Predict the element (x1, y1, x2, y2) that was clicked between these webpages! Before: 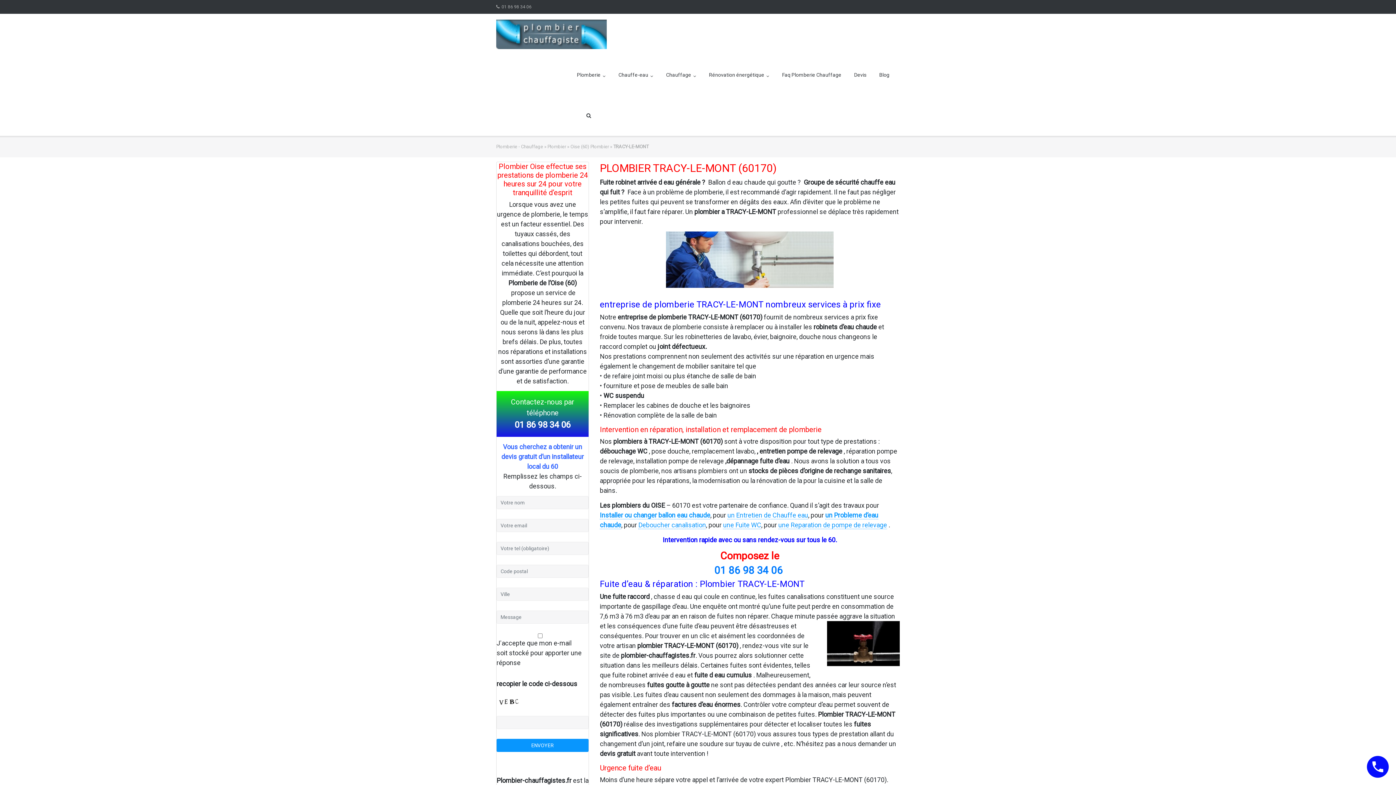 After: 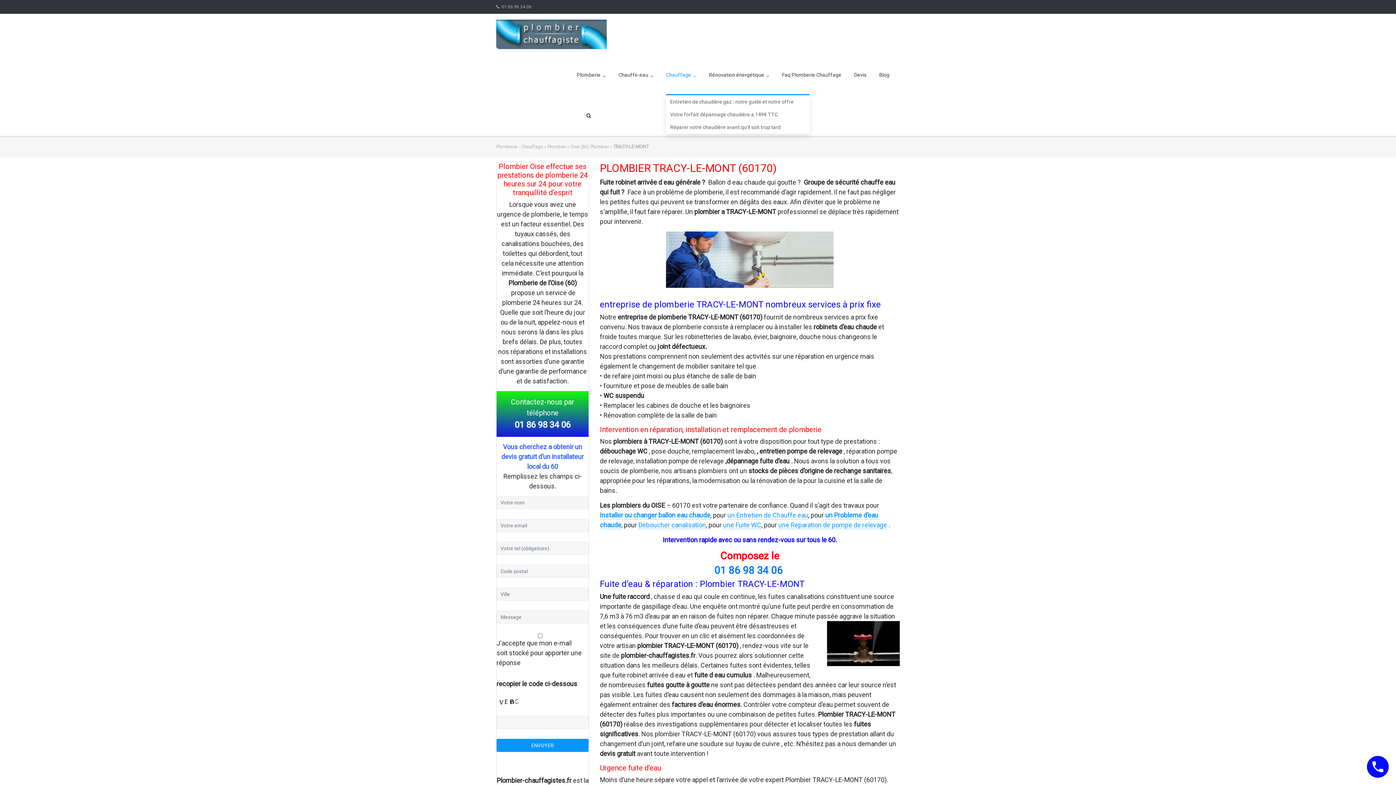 Action: bbox: (666, 54, 696, 95) label: Chauffage